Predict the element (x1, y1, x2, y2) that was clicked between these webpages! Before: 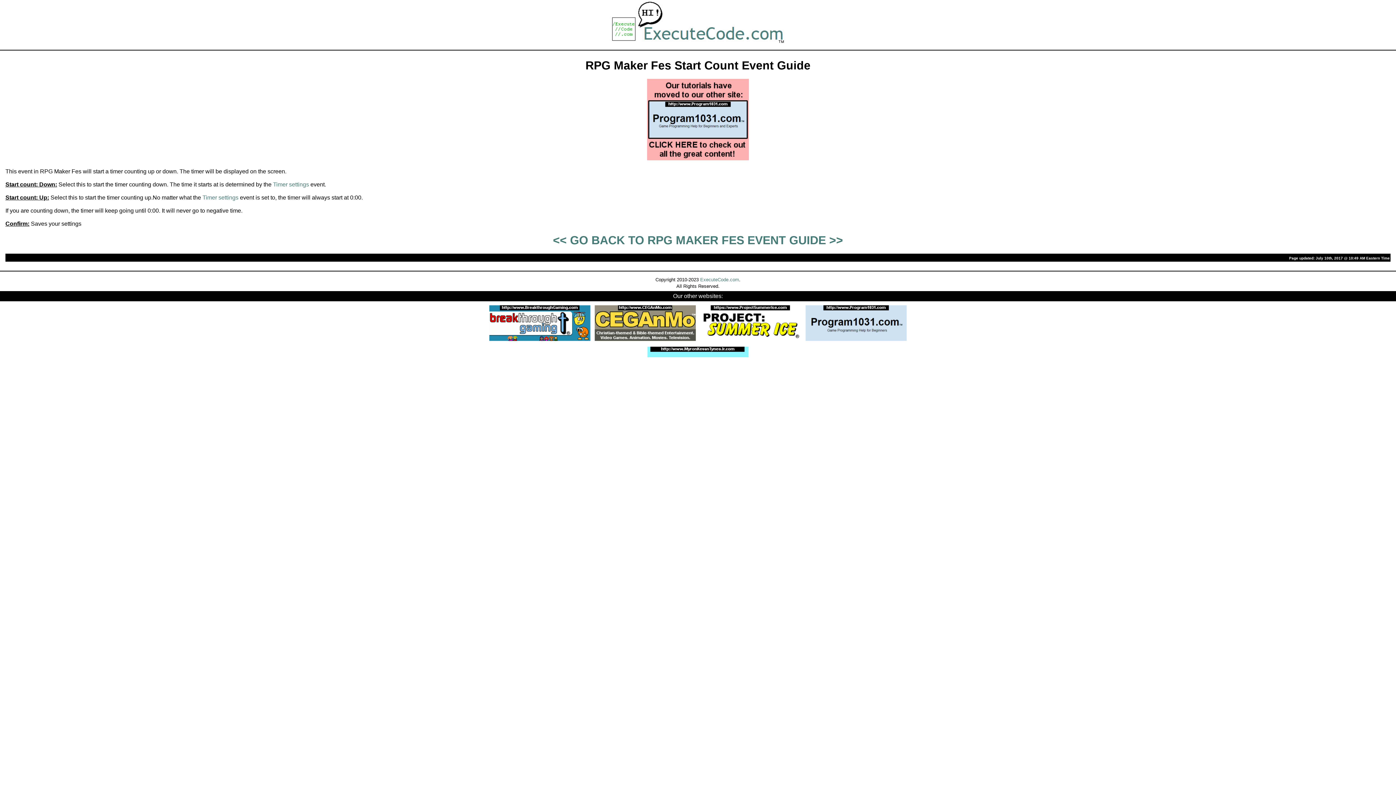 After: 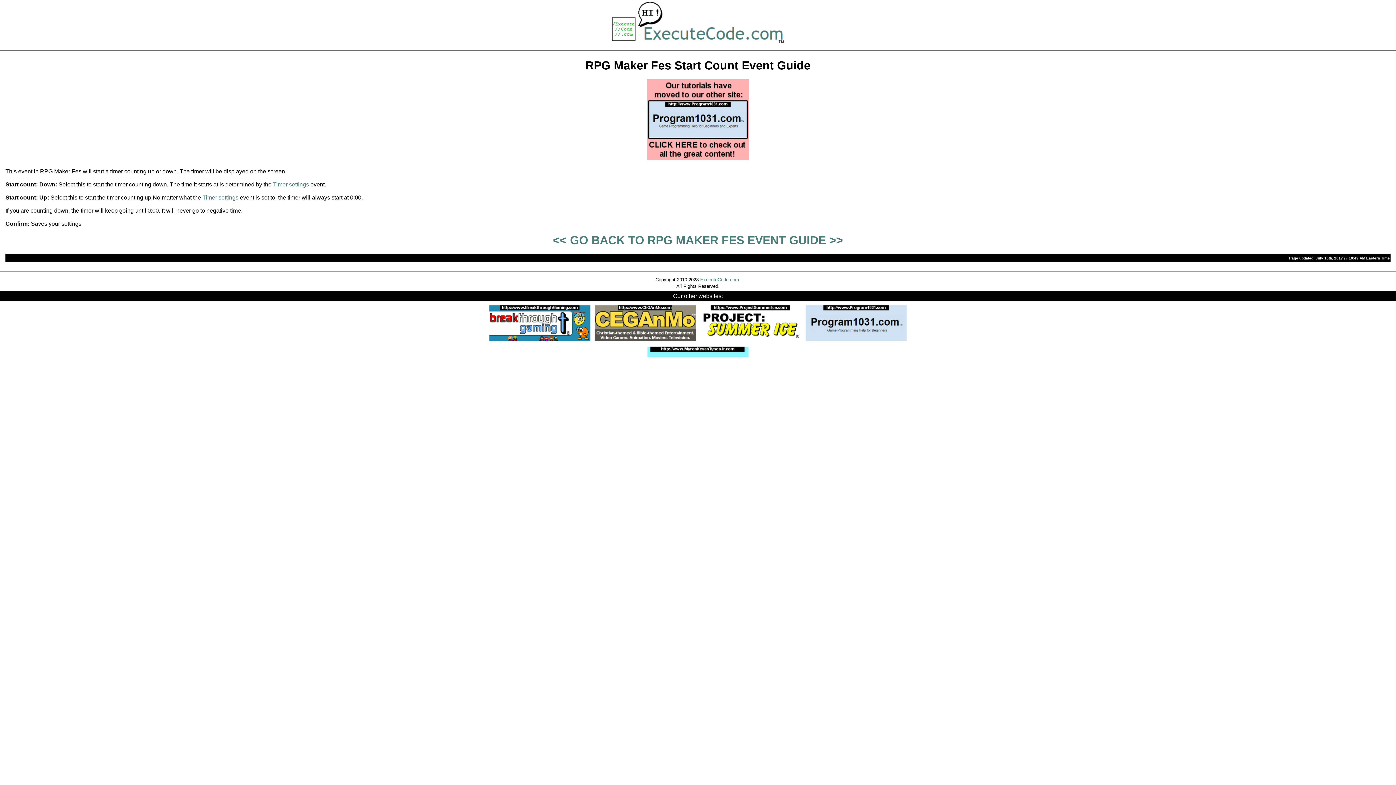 Action: bbox: (489, 336, 590, 342)